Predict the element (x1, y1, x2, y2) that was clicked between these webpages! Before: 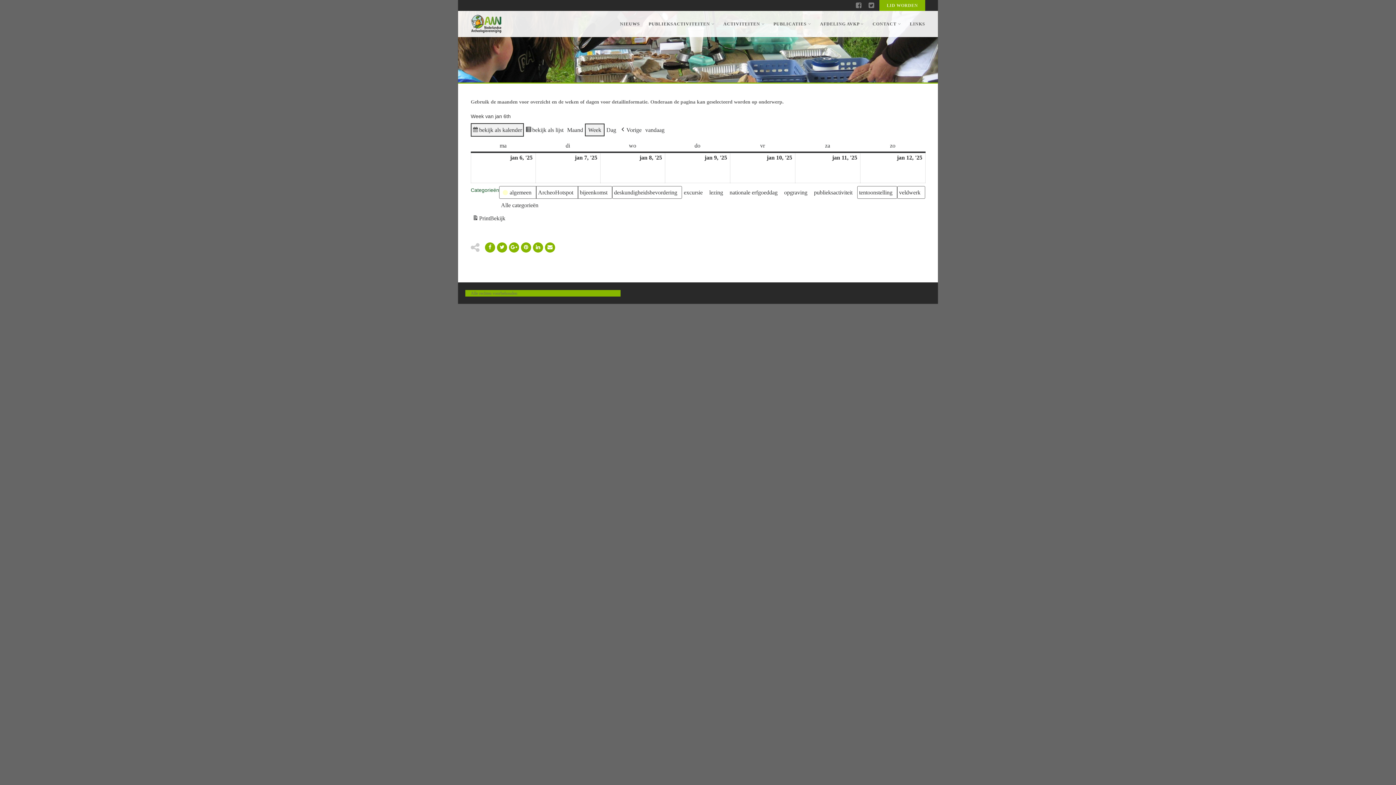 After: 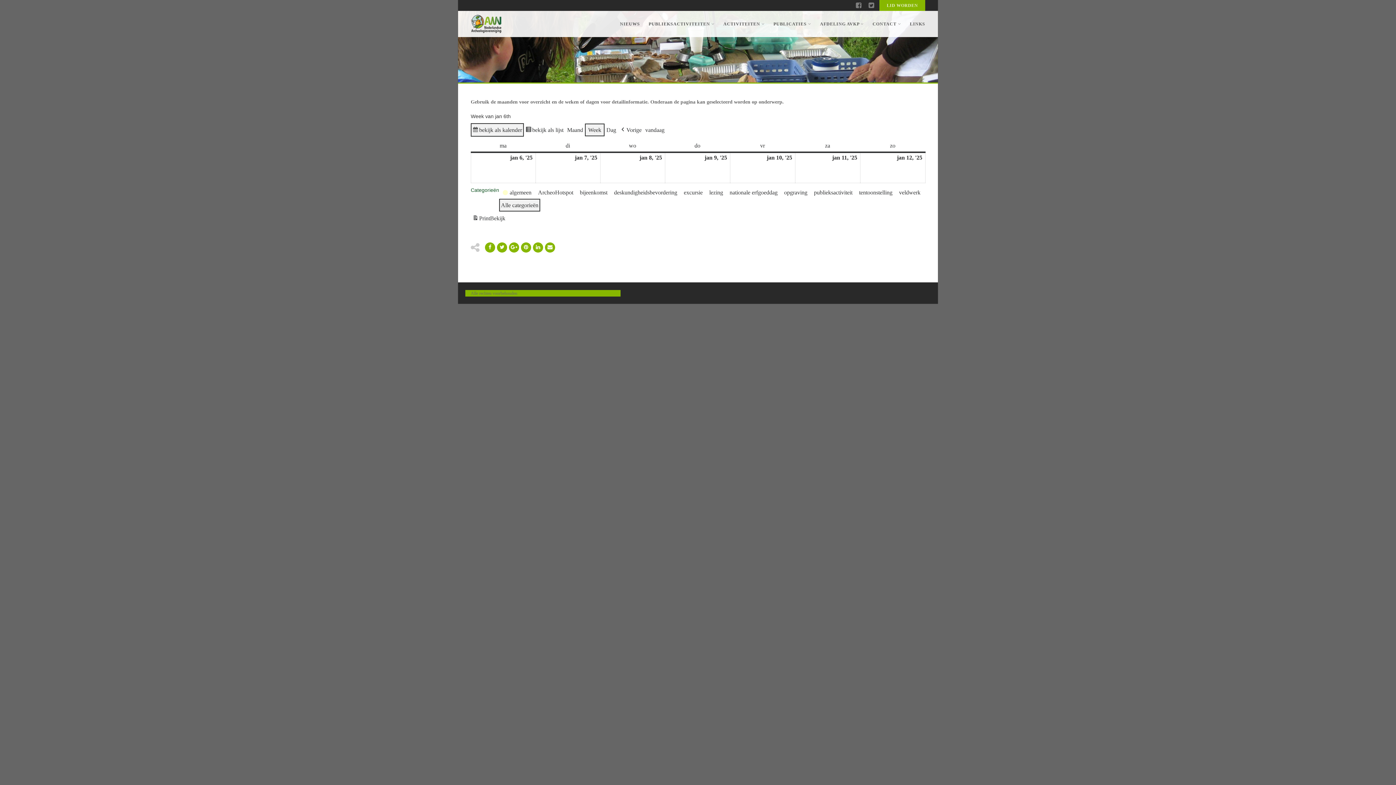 Action: bbox: (499, 198, 543, 211) label: Alle categorieën